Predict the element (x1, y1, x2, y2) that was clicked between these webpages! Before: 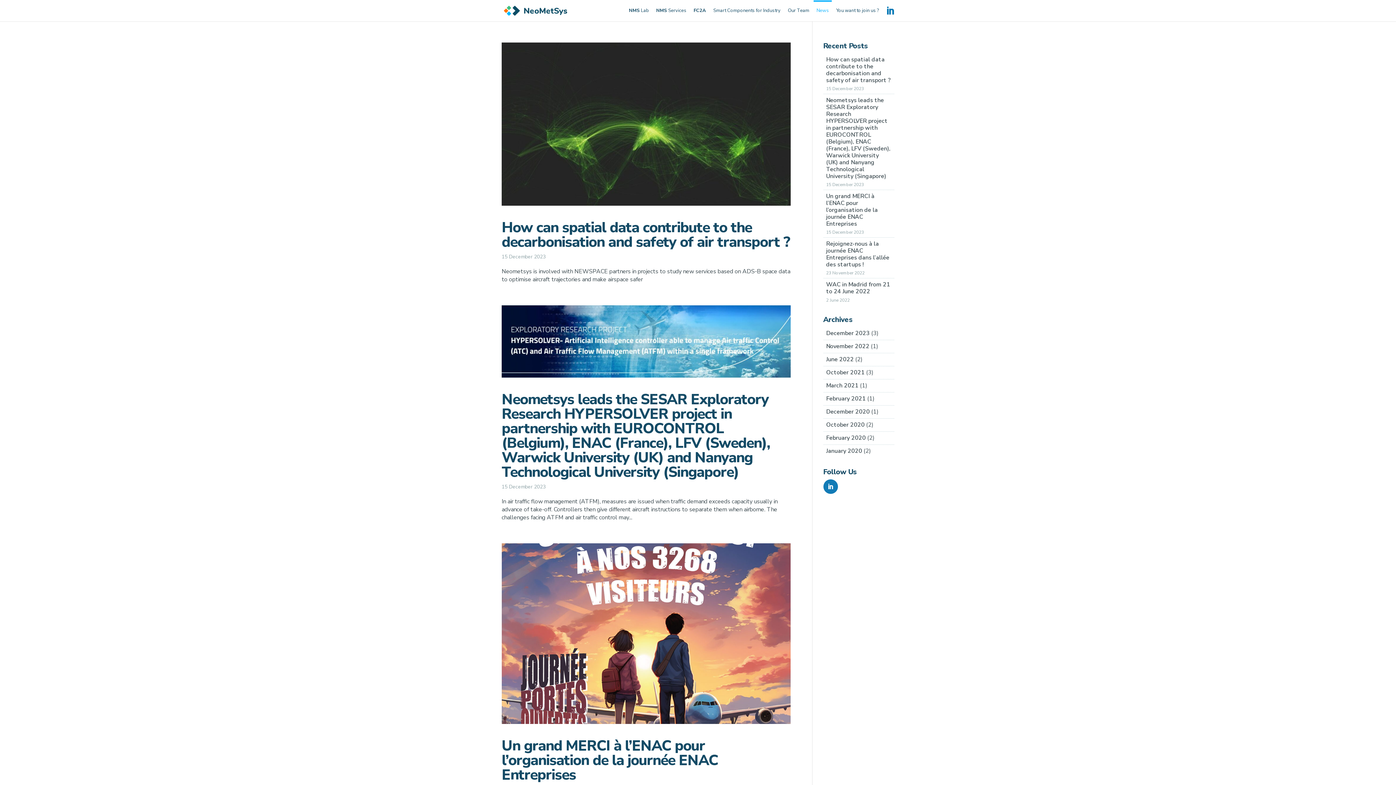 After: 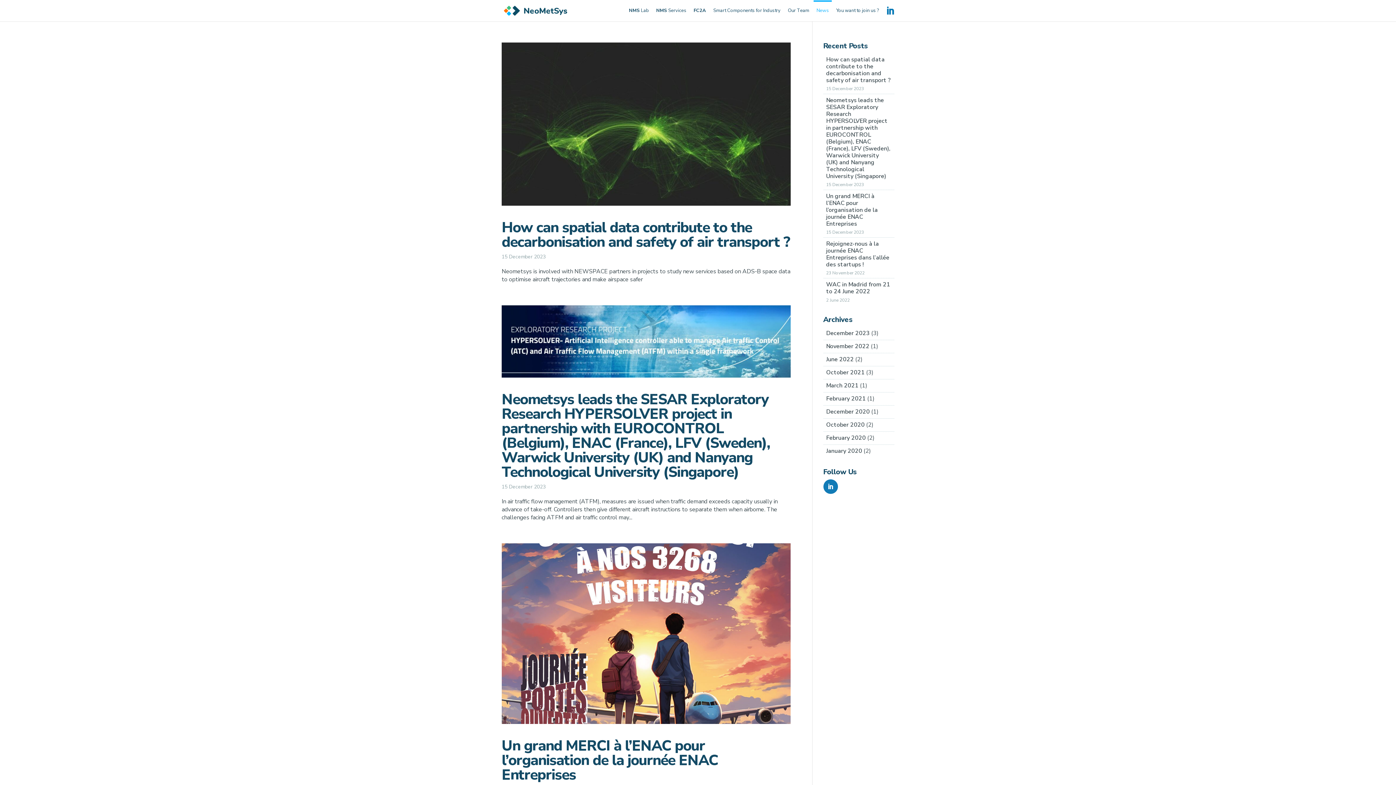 Action: label: News bbox: (813, 7, 832, 19)